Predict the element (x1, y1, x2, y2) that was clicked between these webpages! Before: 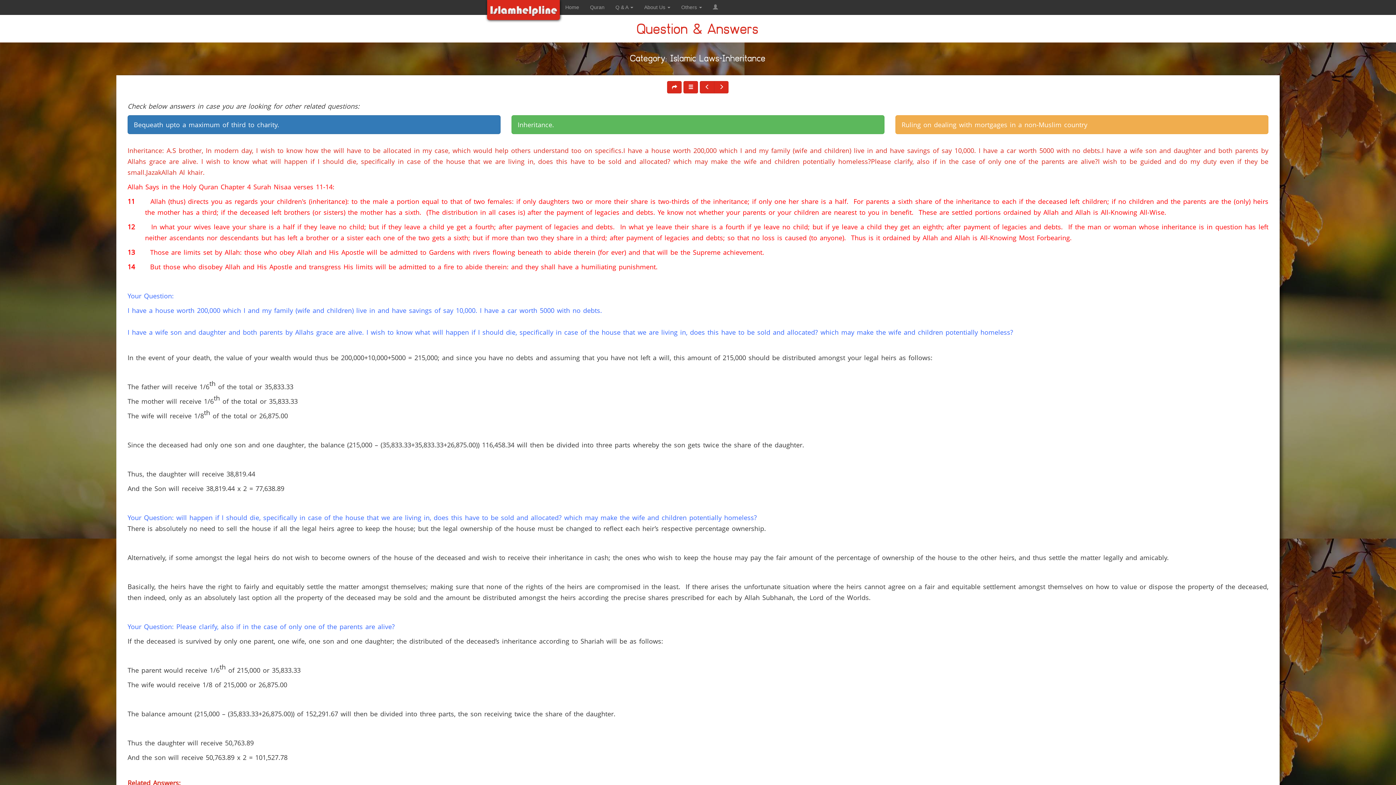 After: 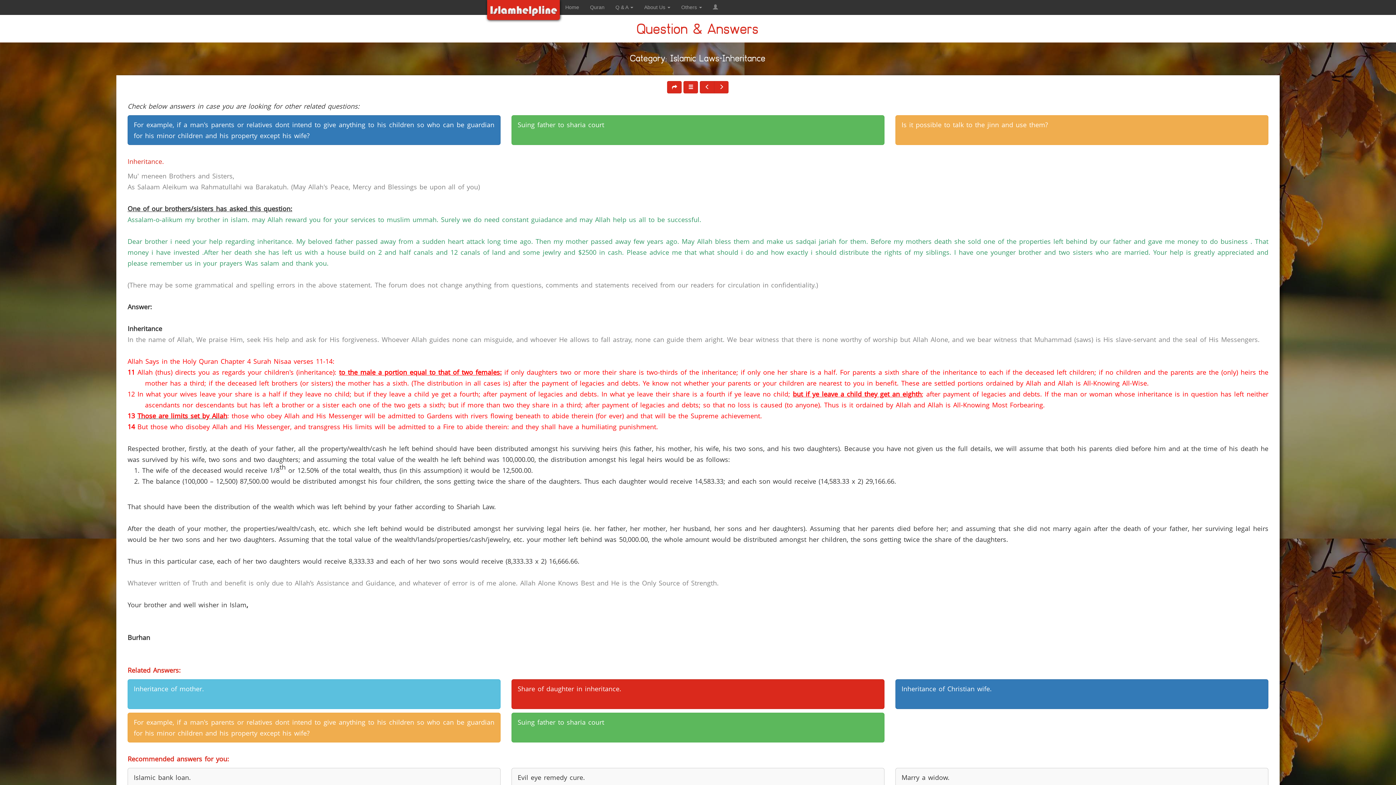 Action: bbox: (511, 115, 884, 134) label: Inheritance.